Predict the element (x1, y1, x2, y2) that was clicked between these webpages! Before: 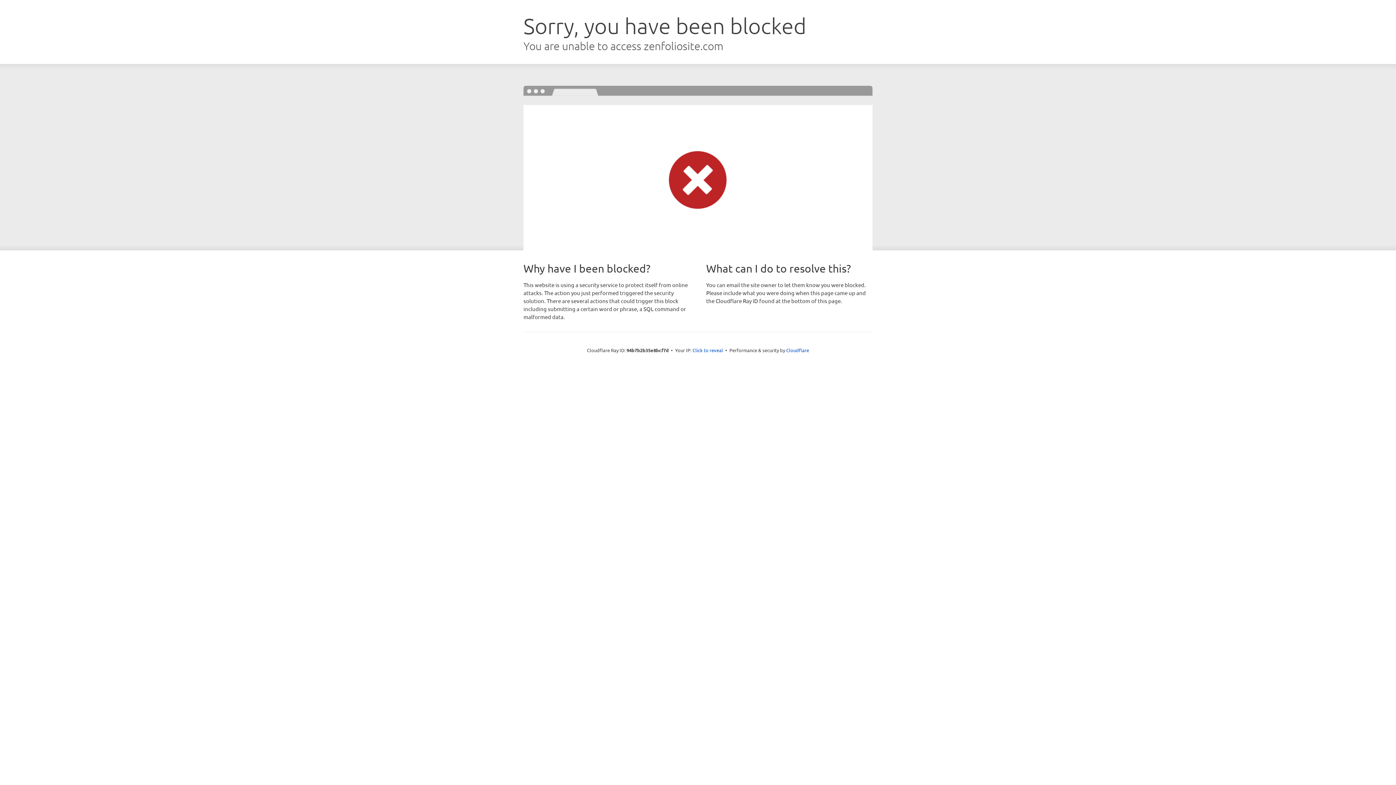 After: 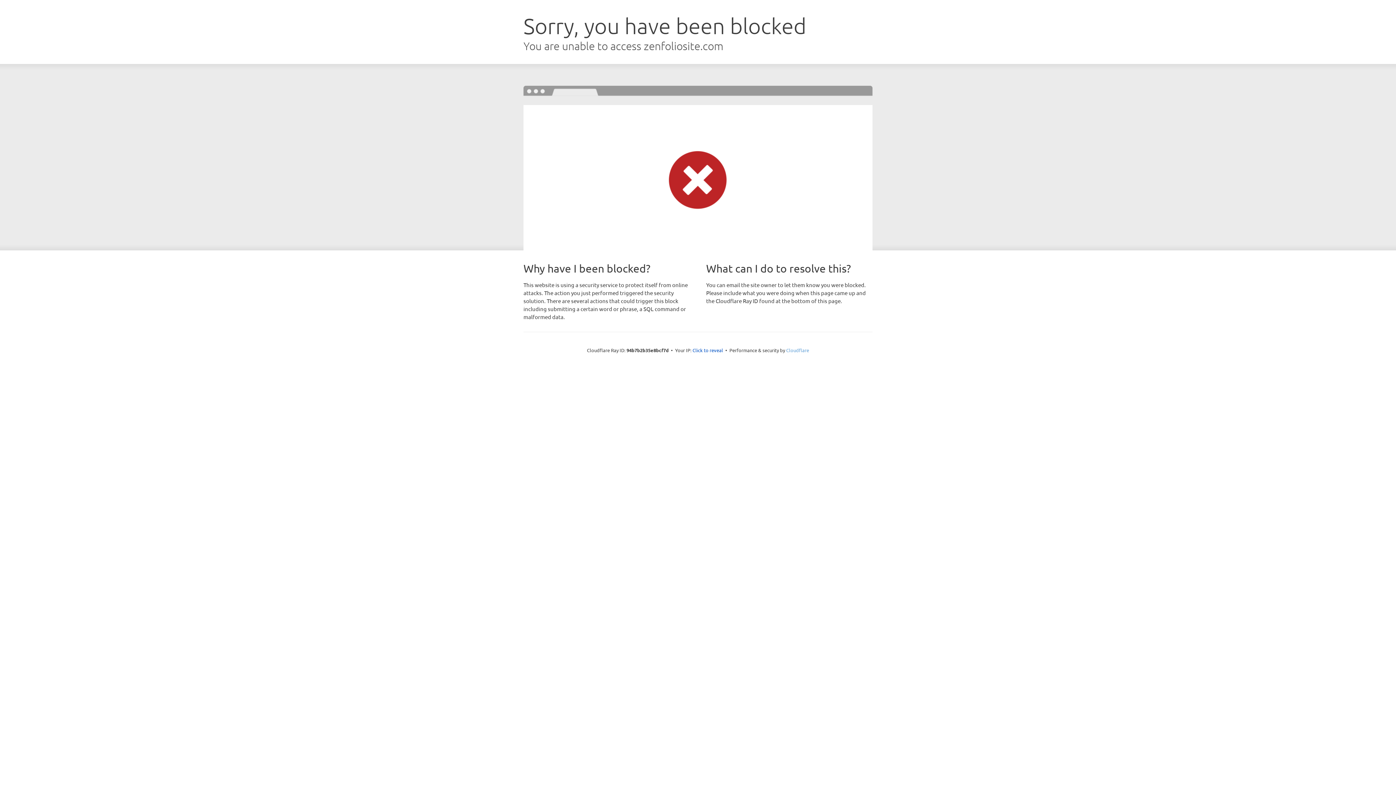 Action: label: Cloudflare bbox: (786, 347, 809, 353)